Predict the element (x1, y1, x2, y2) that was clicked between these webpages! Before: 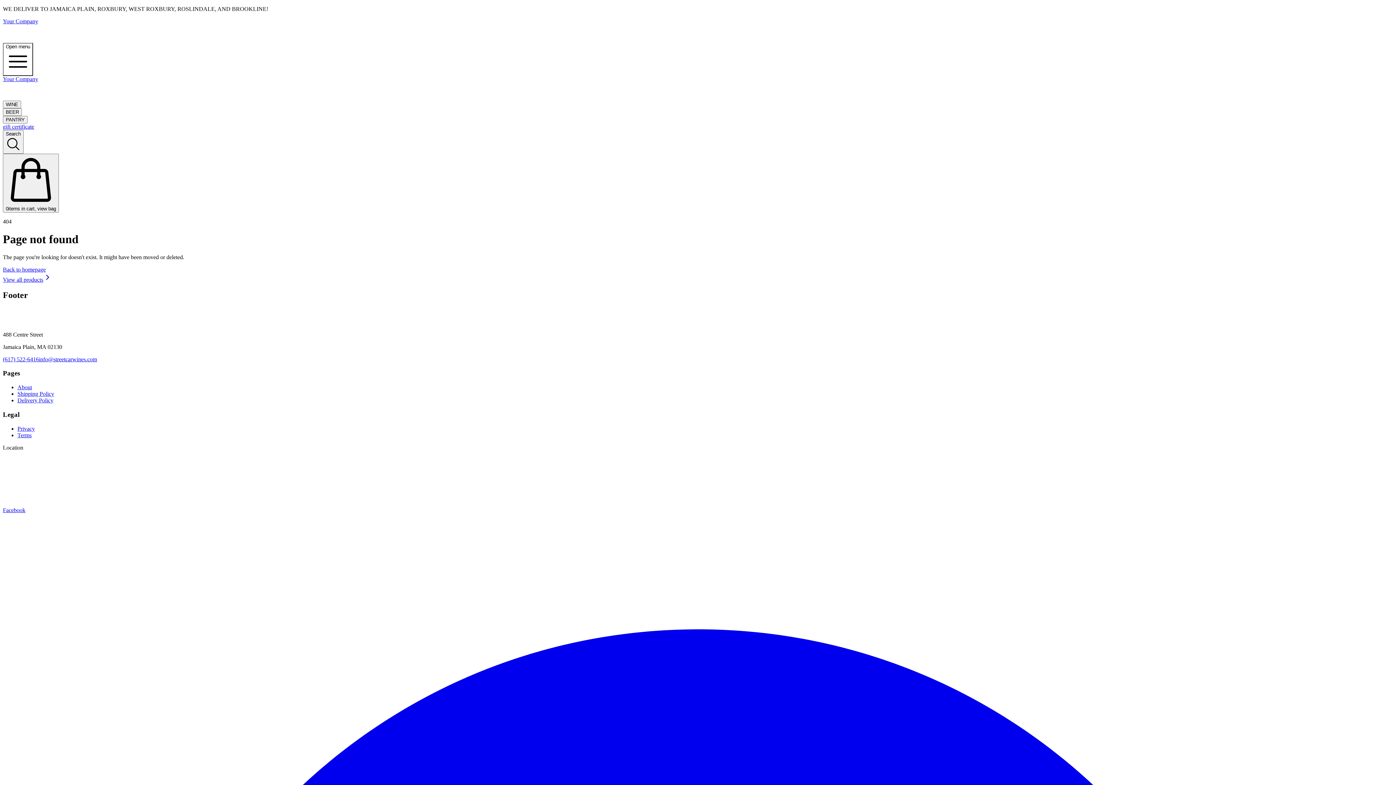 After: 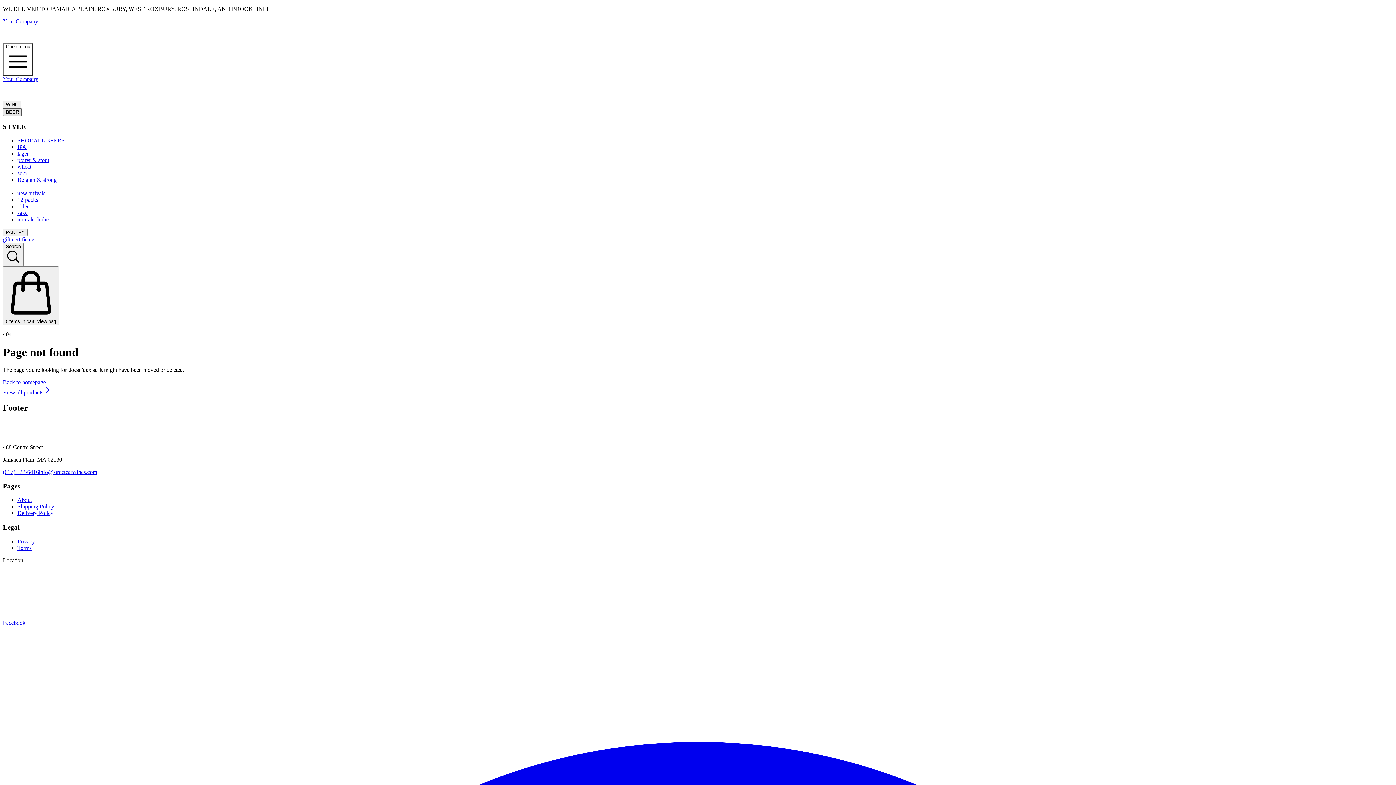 Action: label: BEER bbox: (2, 108, 21, 116)